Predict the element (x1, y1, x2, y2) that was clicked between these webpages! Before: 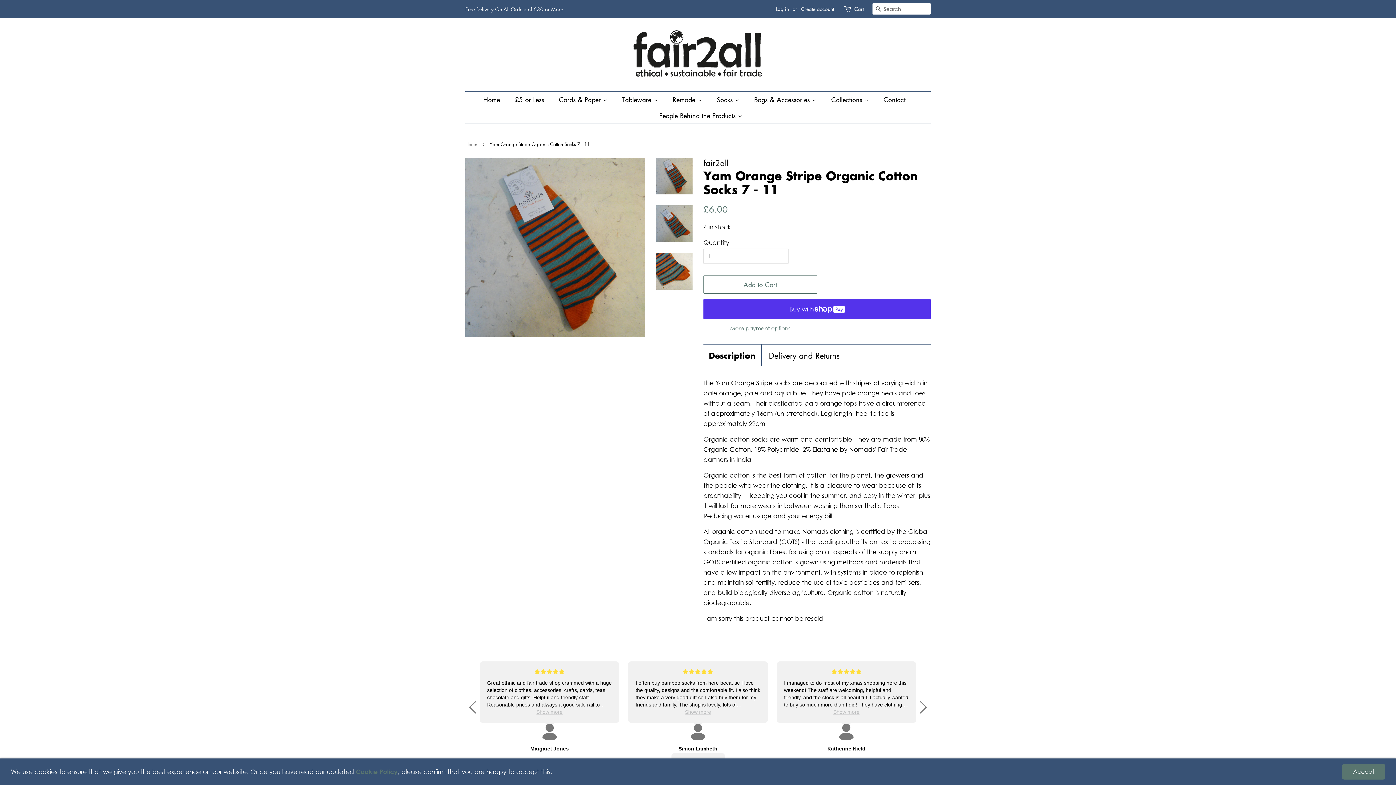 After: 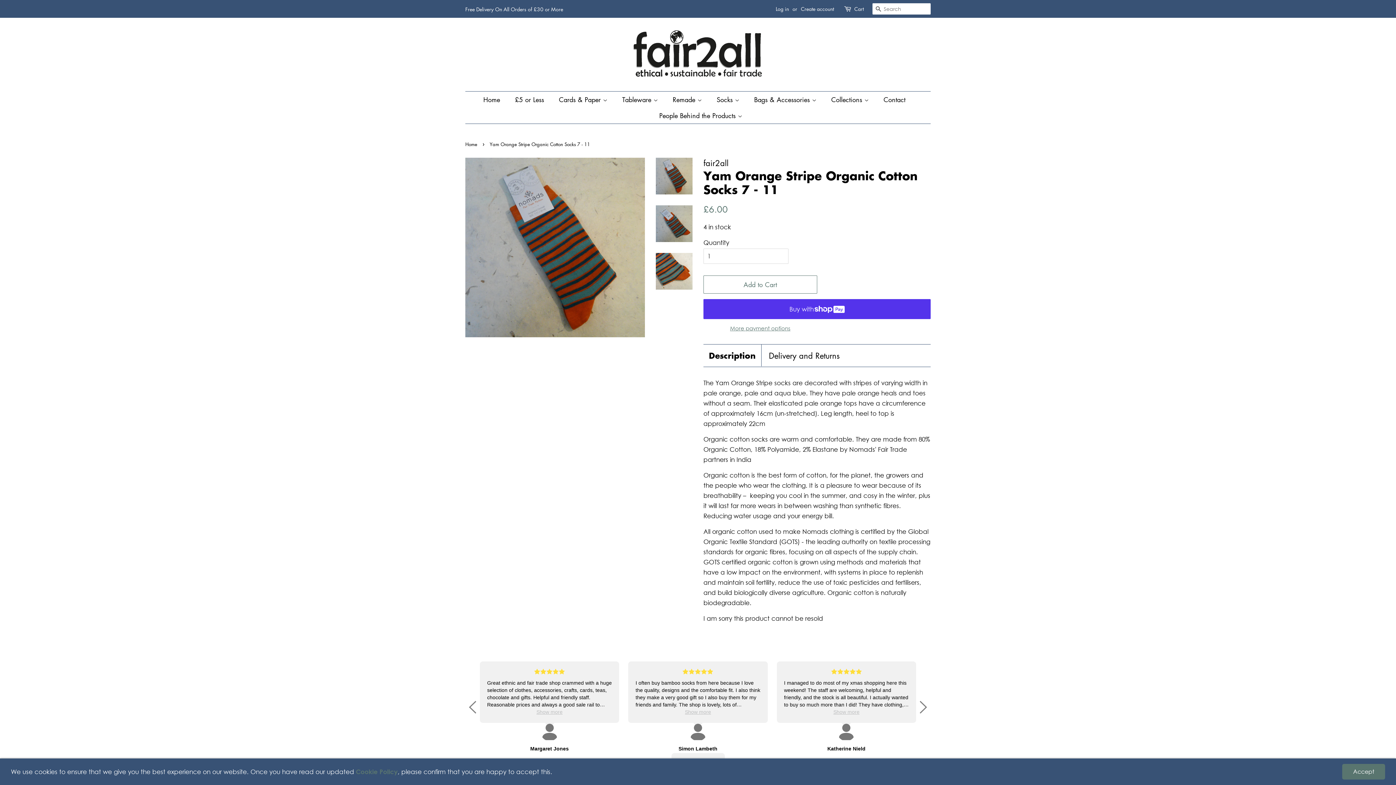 Action: bbox: (656, 157, 692, 194)